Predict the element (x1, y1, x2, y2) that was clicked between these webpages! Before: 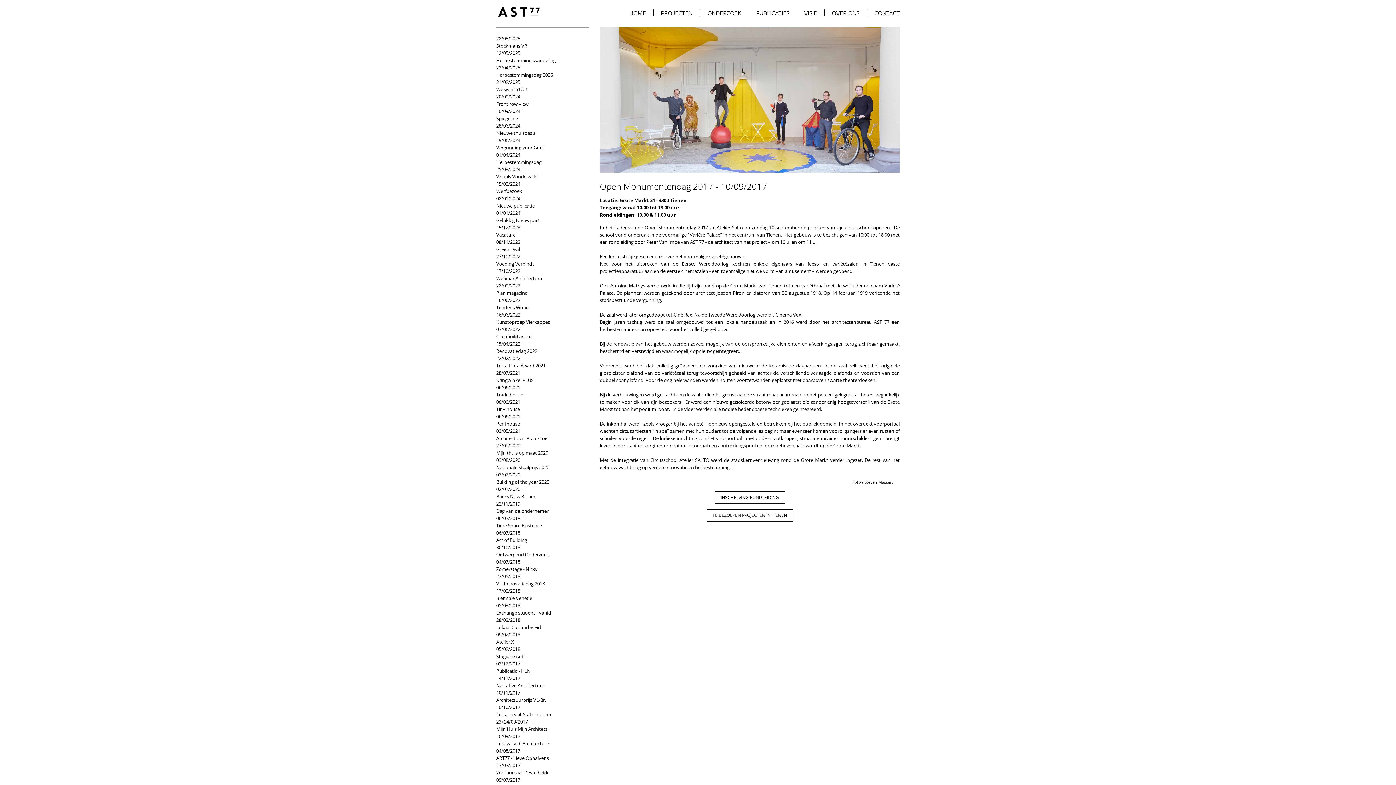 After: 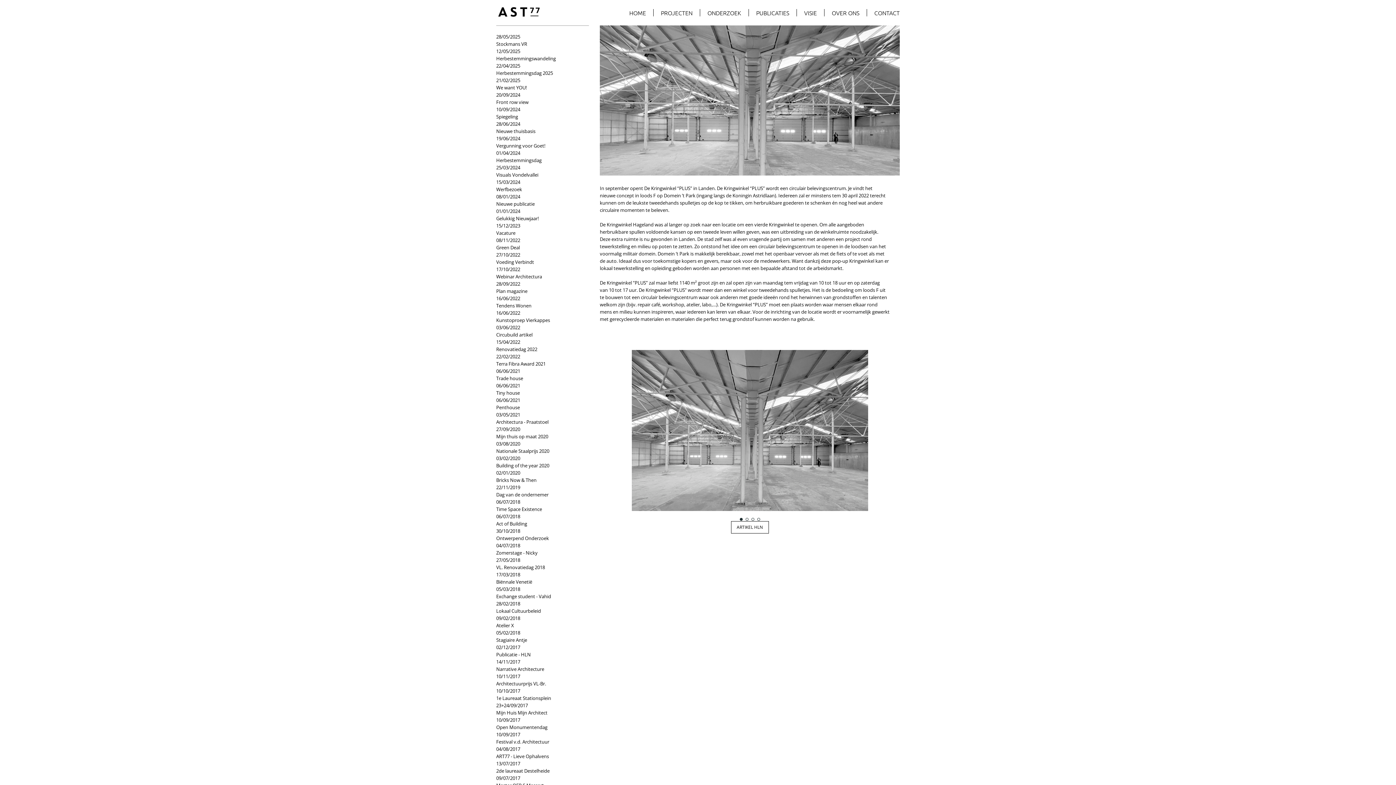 Action: label: 28/07/2021
Kringwinkel PLUS bbox: (496, 369, 581, 384)